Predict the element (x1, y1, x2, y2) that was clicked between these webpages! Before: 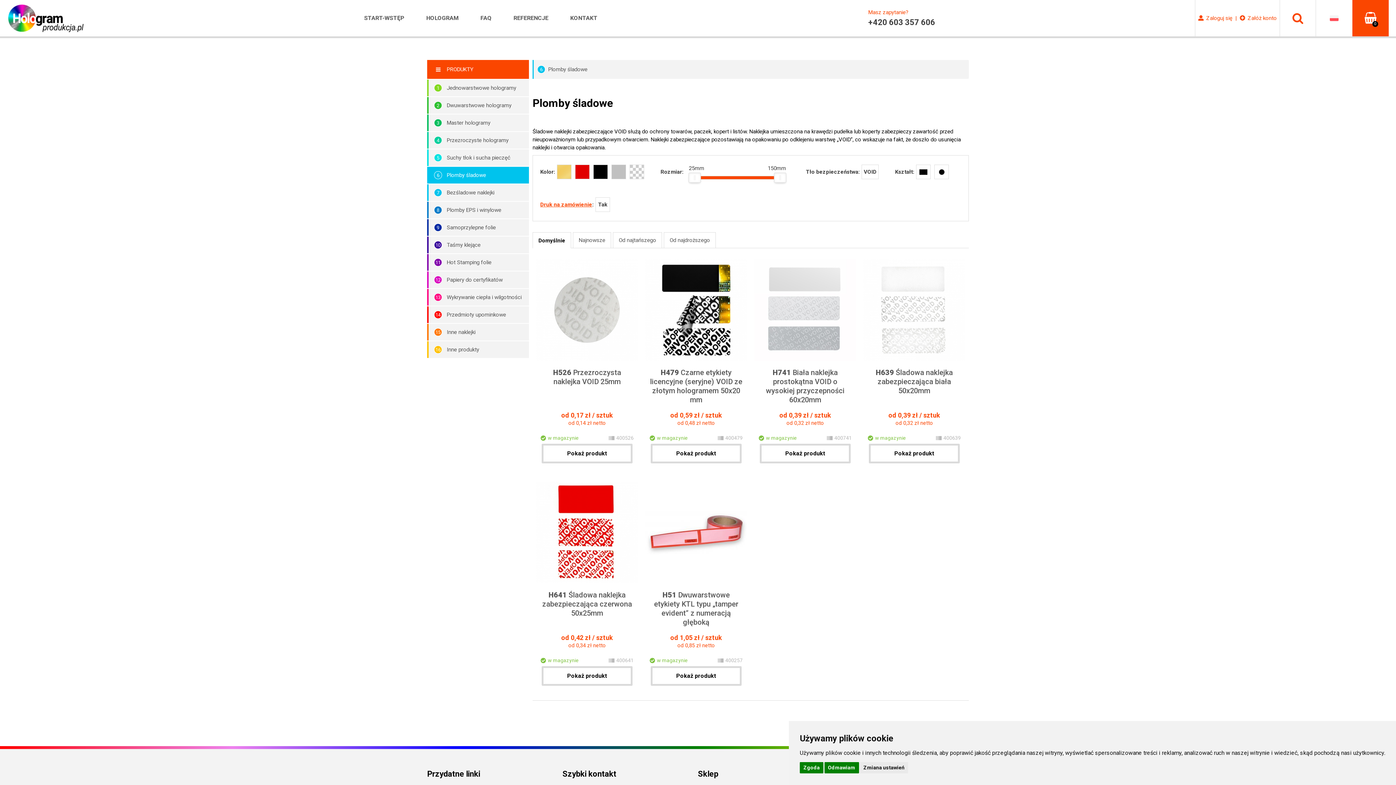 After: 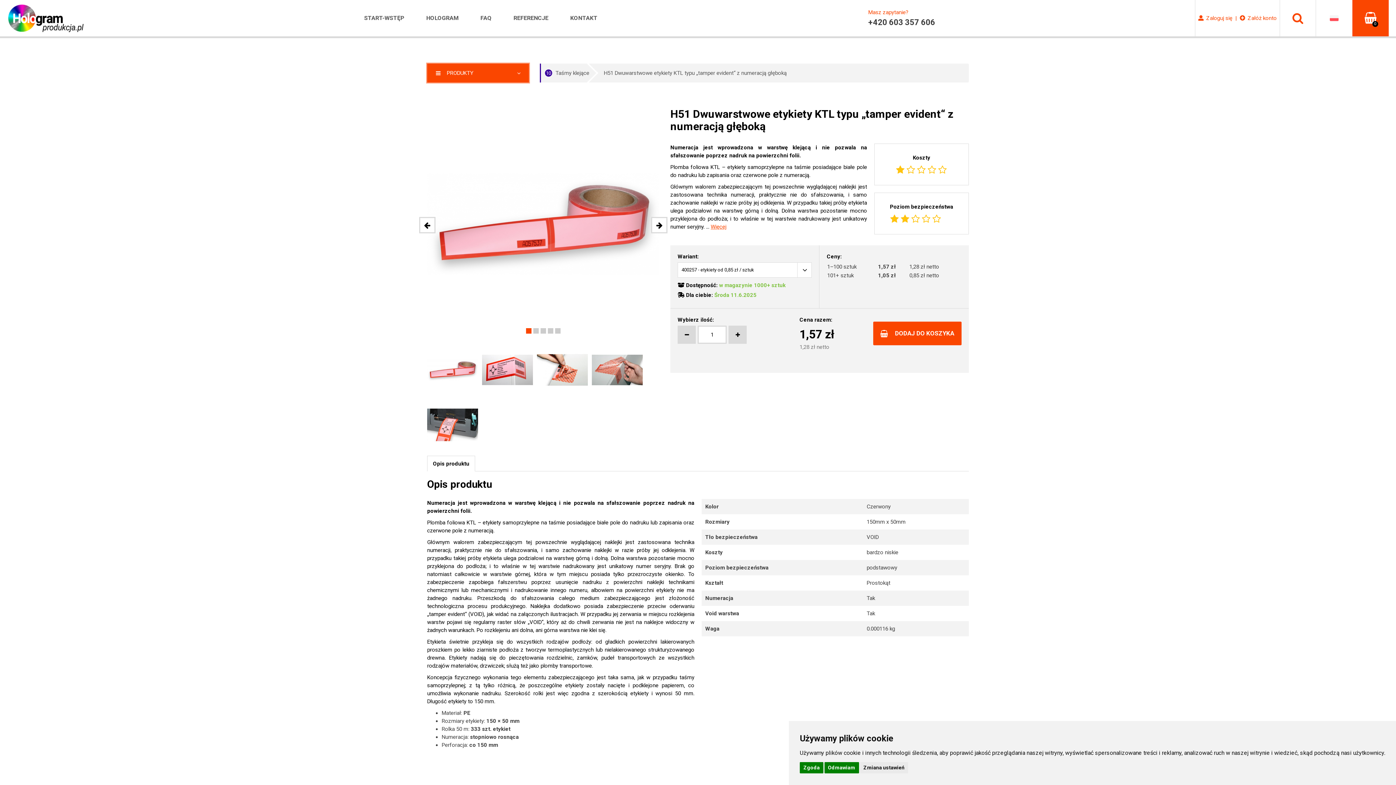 Action: label: H51 Dwuwarstwowe etykiety KTL typu „tamper evident“ z numeracją głęboką bbox: (649, 590, 743, 627)